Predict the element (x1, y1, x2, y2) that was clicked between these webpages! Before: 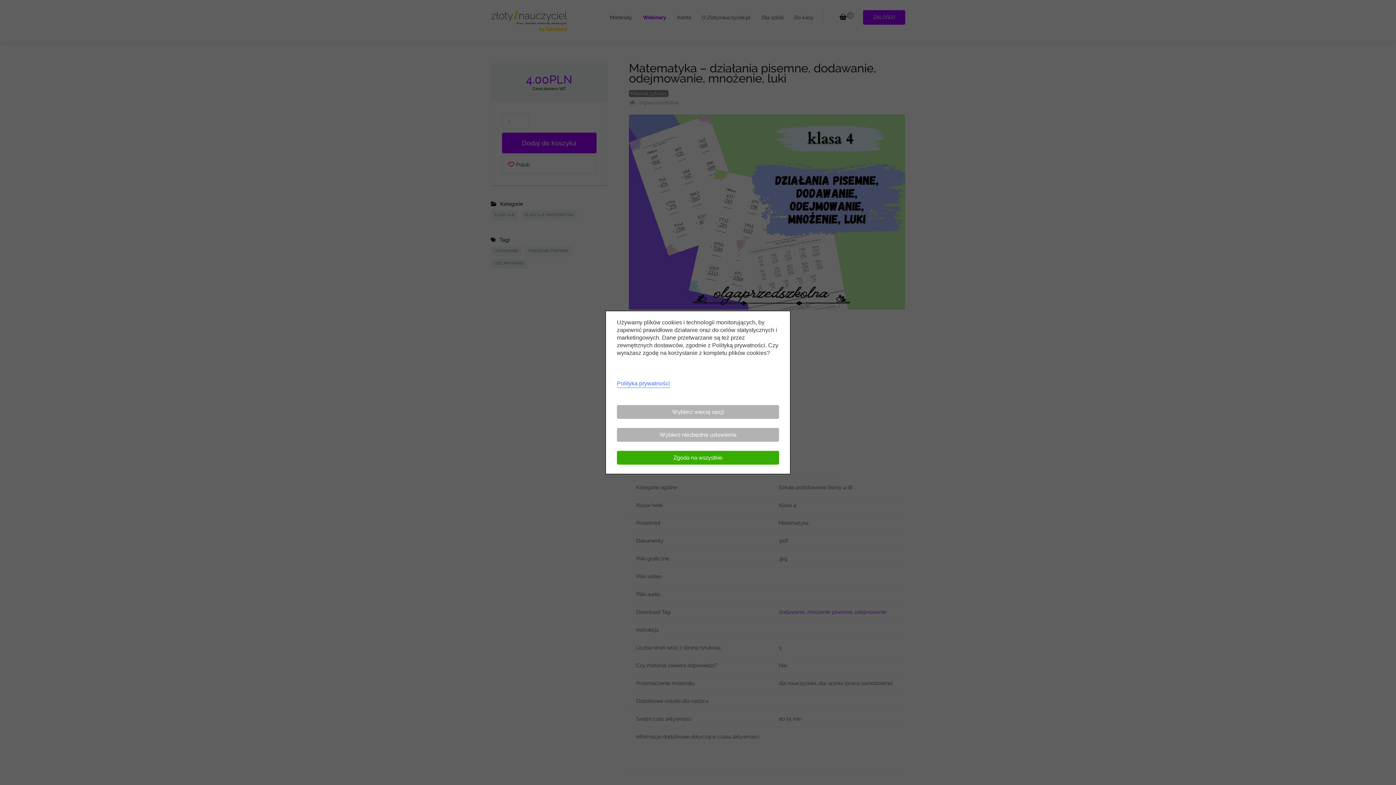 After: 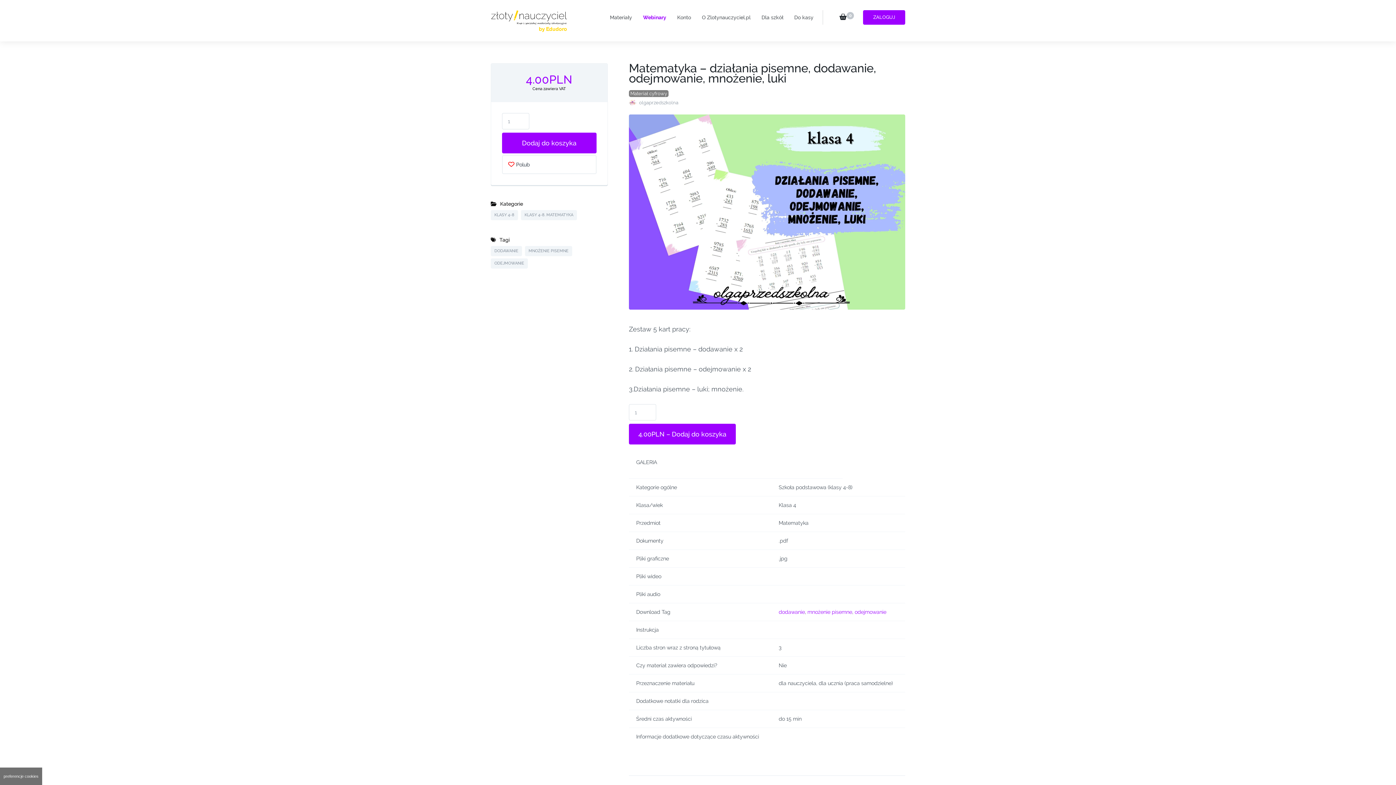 Action: label: Zgoda na wszystkie bbox: (617, 451, 779, 464)